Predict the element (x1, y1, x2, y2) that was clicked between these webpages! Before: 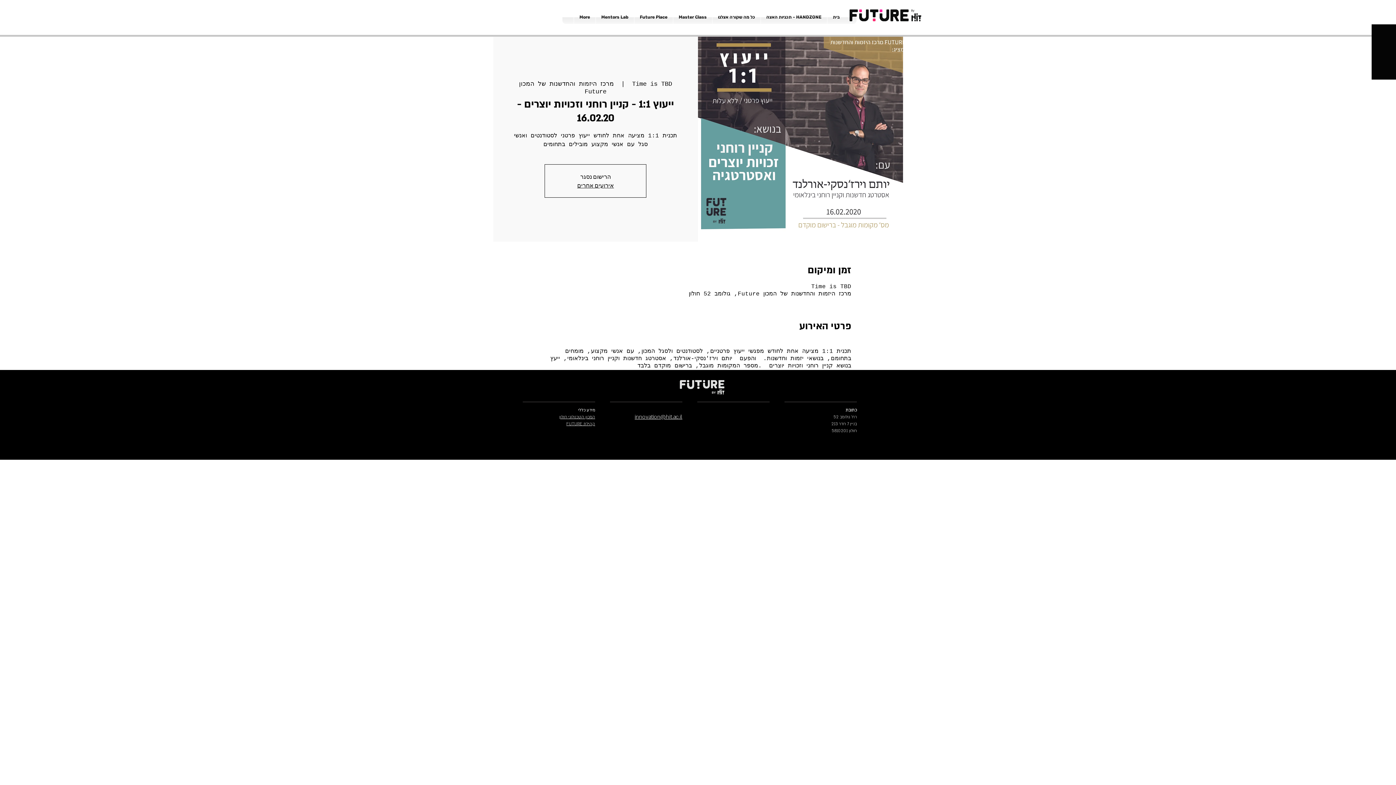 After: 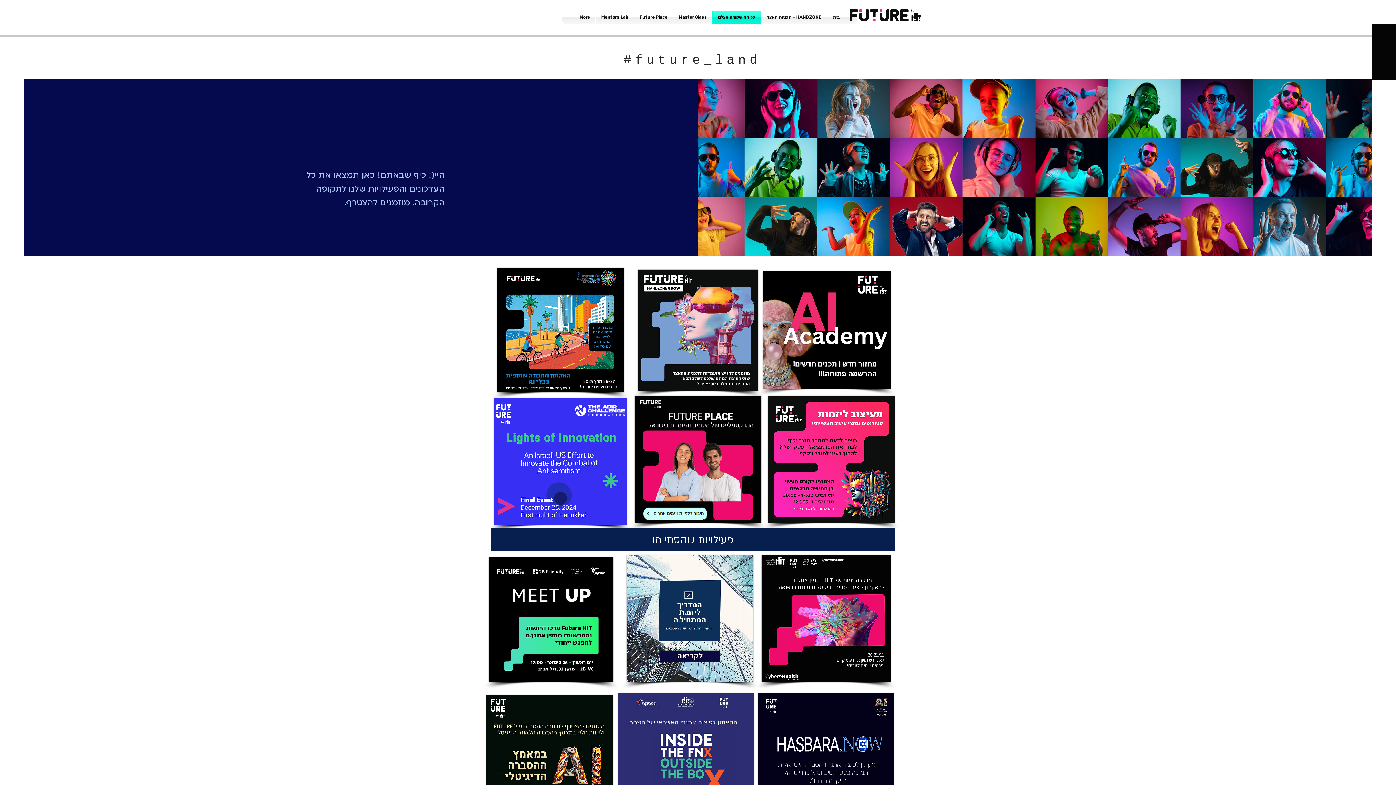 Action: label: קהילת FUTURE bbox: (566, 420, 595, 426)